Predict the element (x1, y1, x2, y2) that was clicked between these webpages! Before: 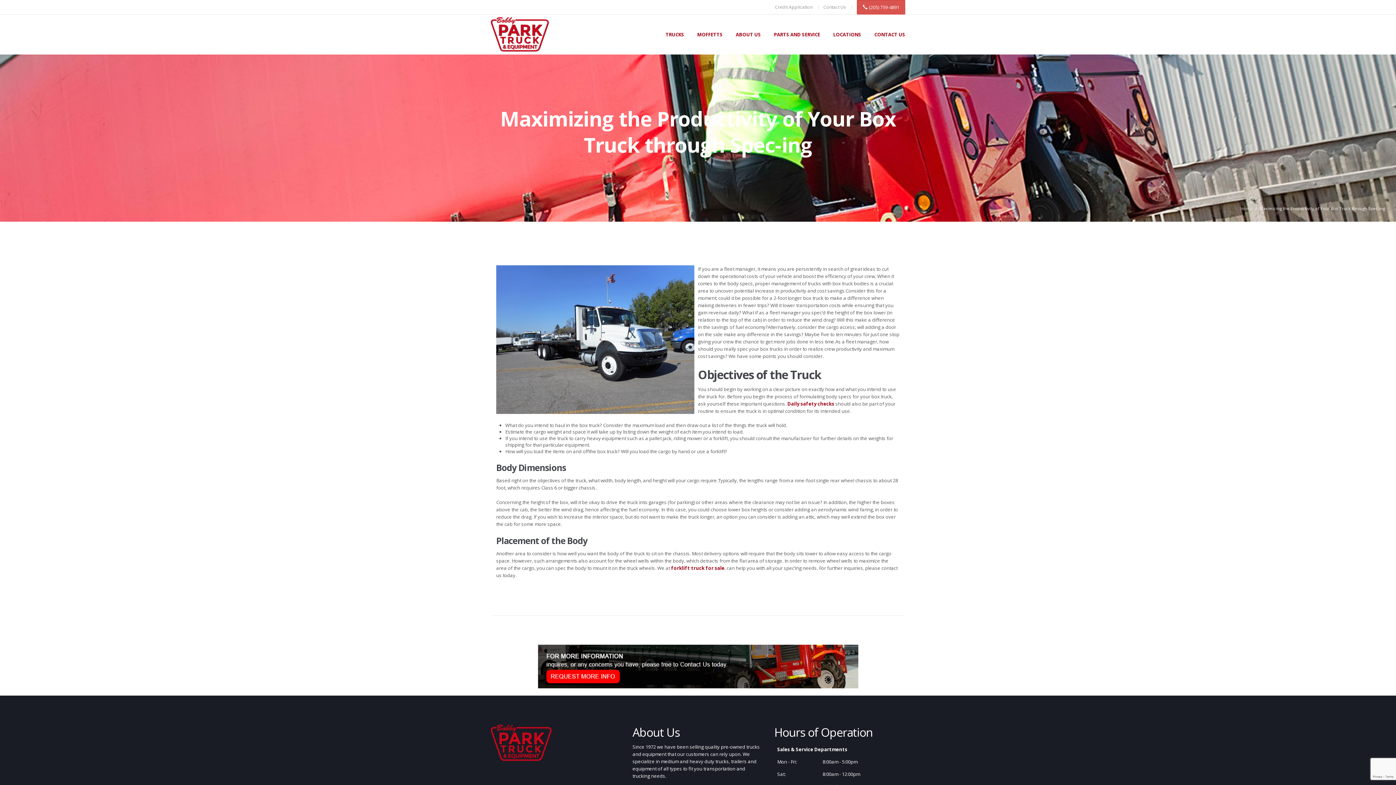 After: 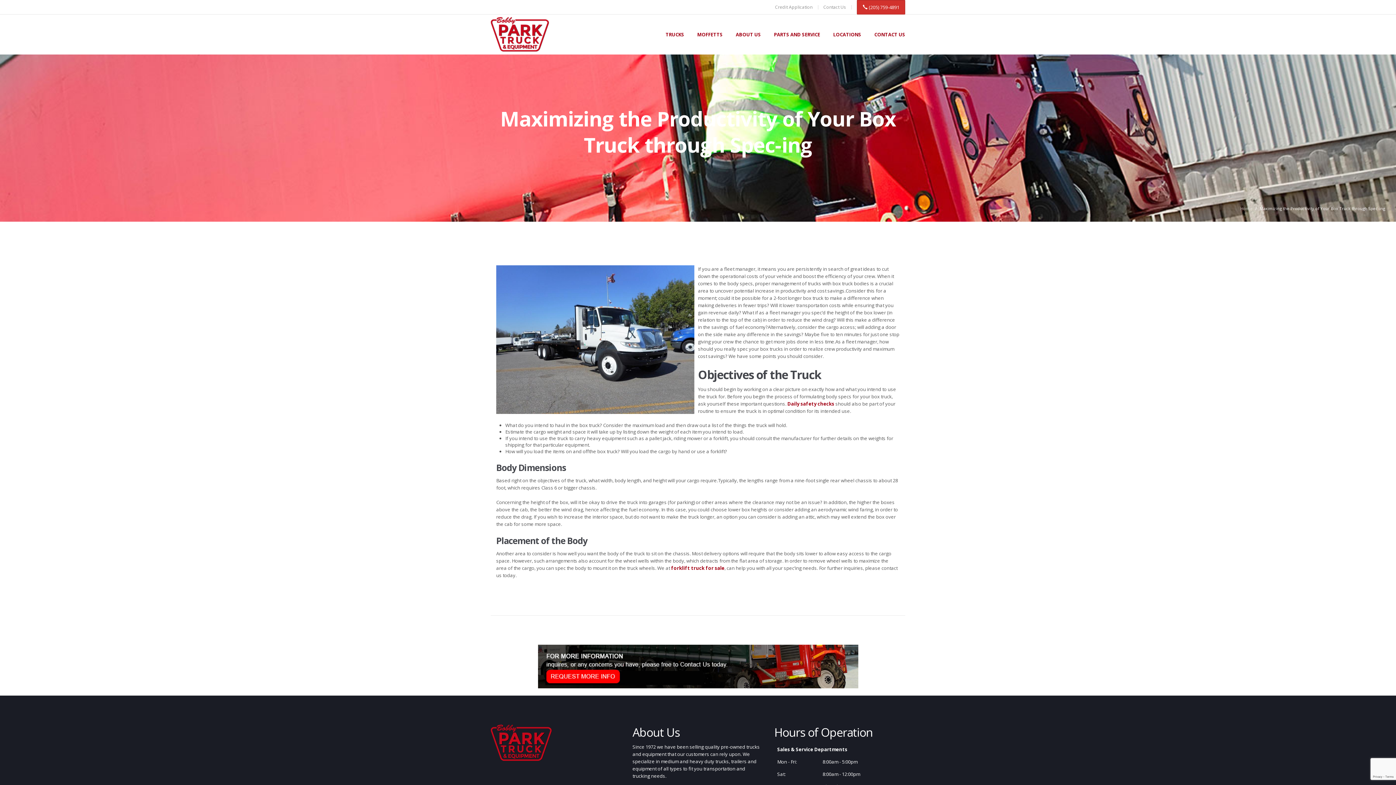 Action: label:  (205) 759-4891 bbox: (857, 0, 905, 14)